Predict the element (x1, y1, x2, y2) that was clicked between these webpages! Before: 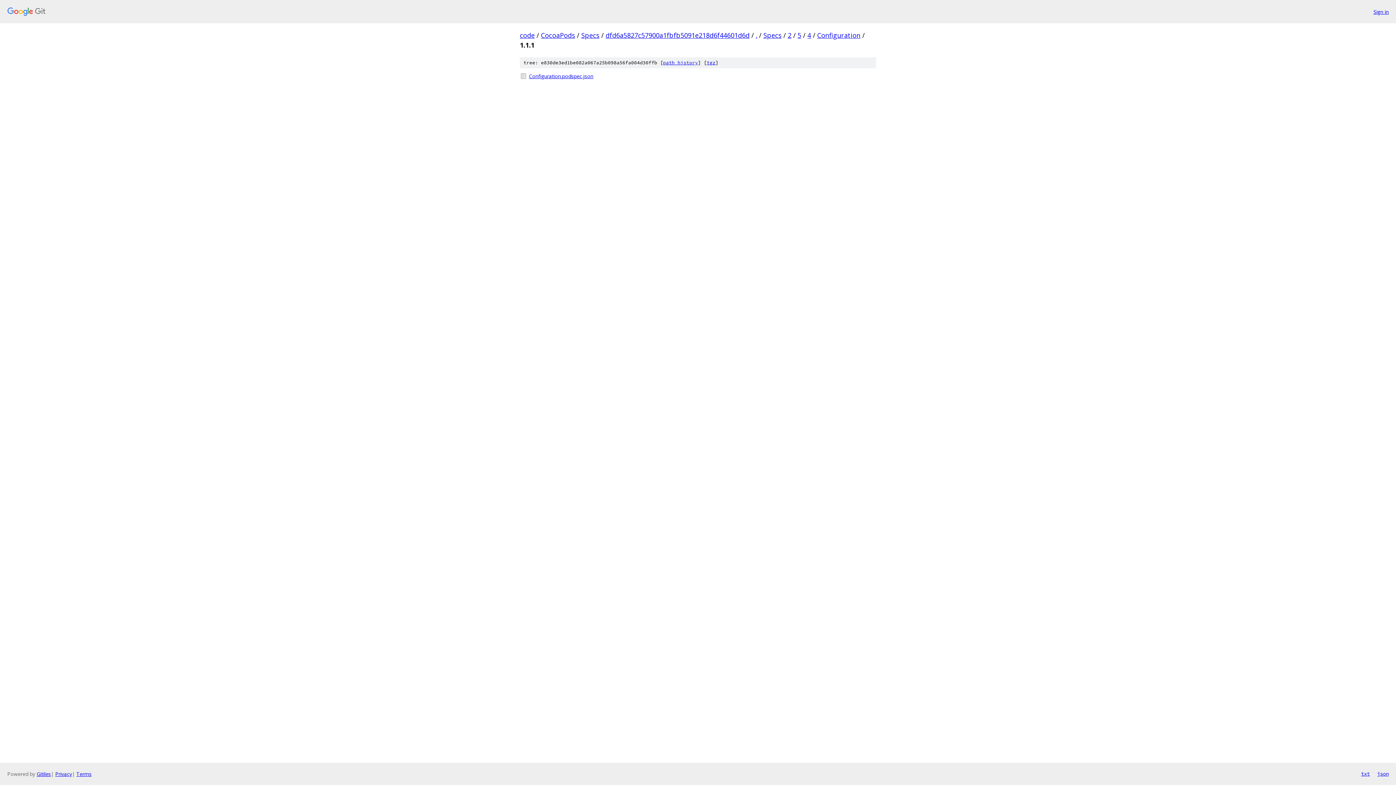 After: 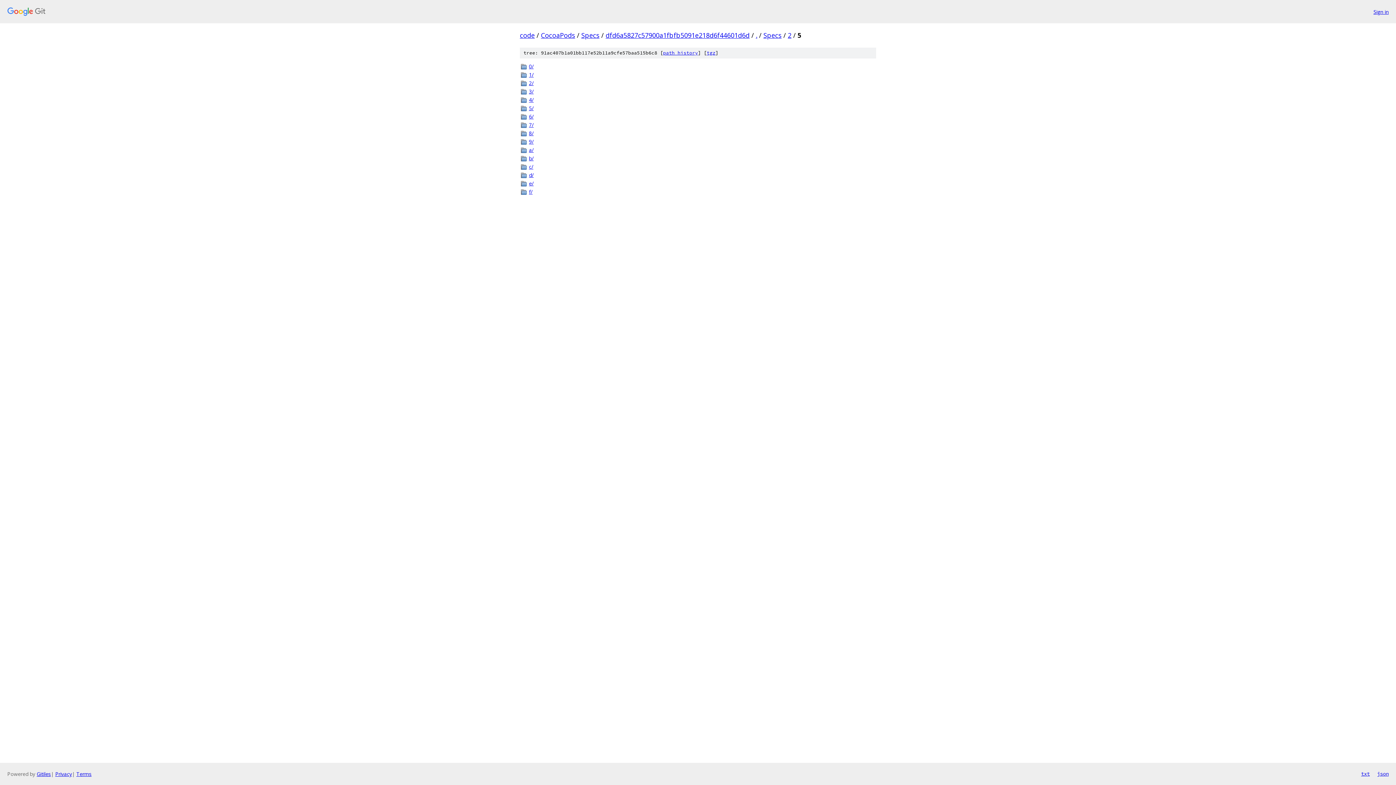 Action: bbox: (797, 30, 801, 39) label: 5